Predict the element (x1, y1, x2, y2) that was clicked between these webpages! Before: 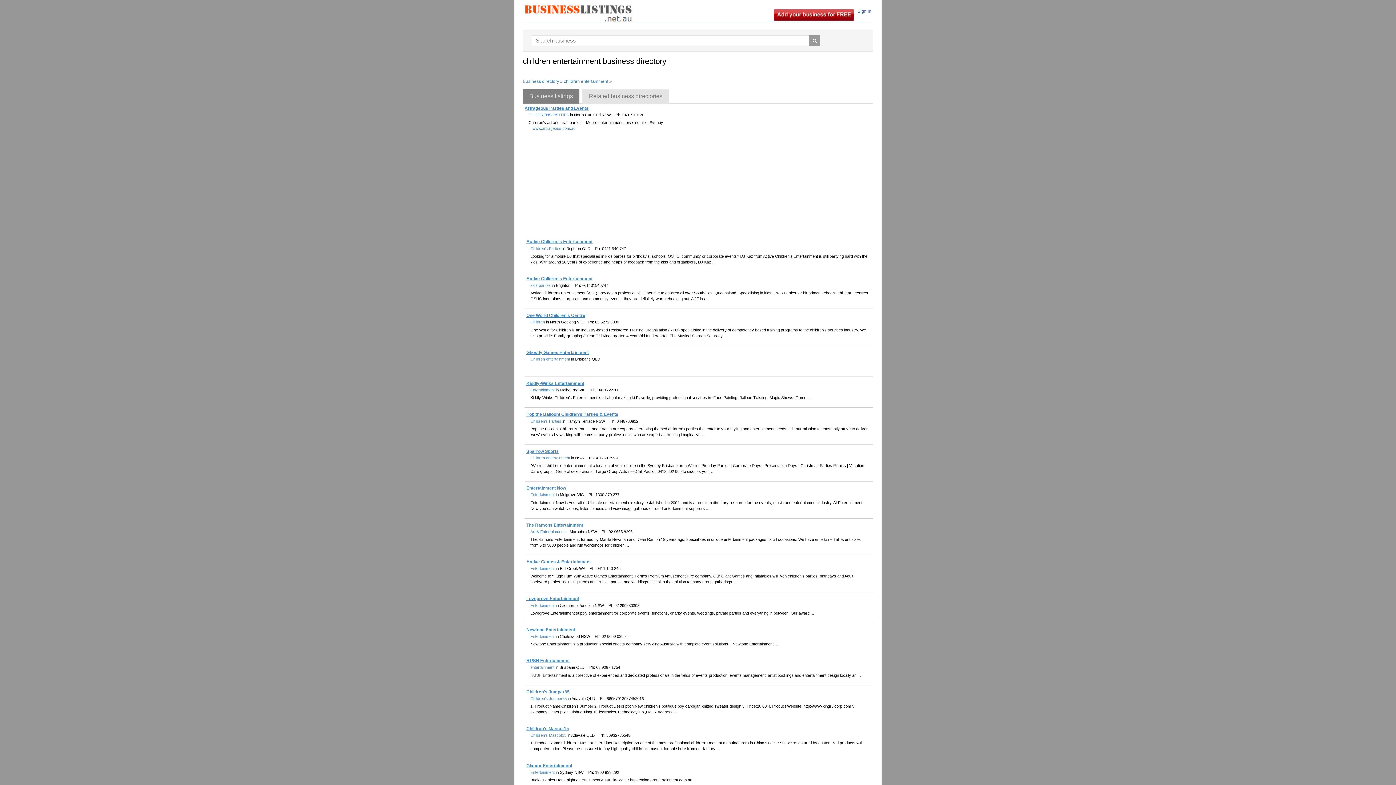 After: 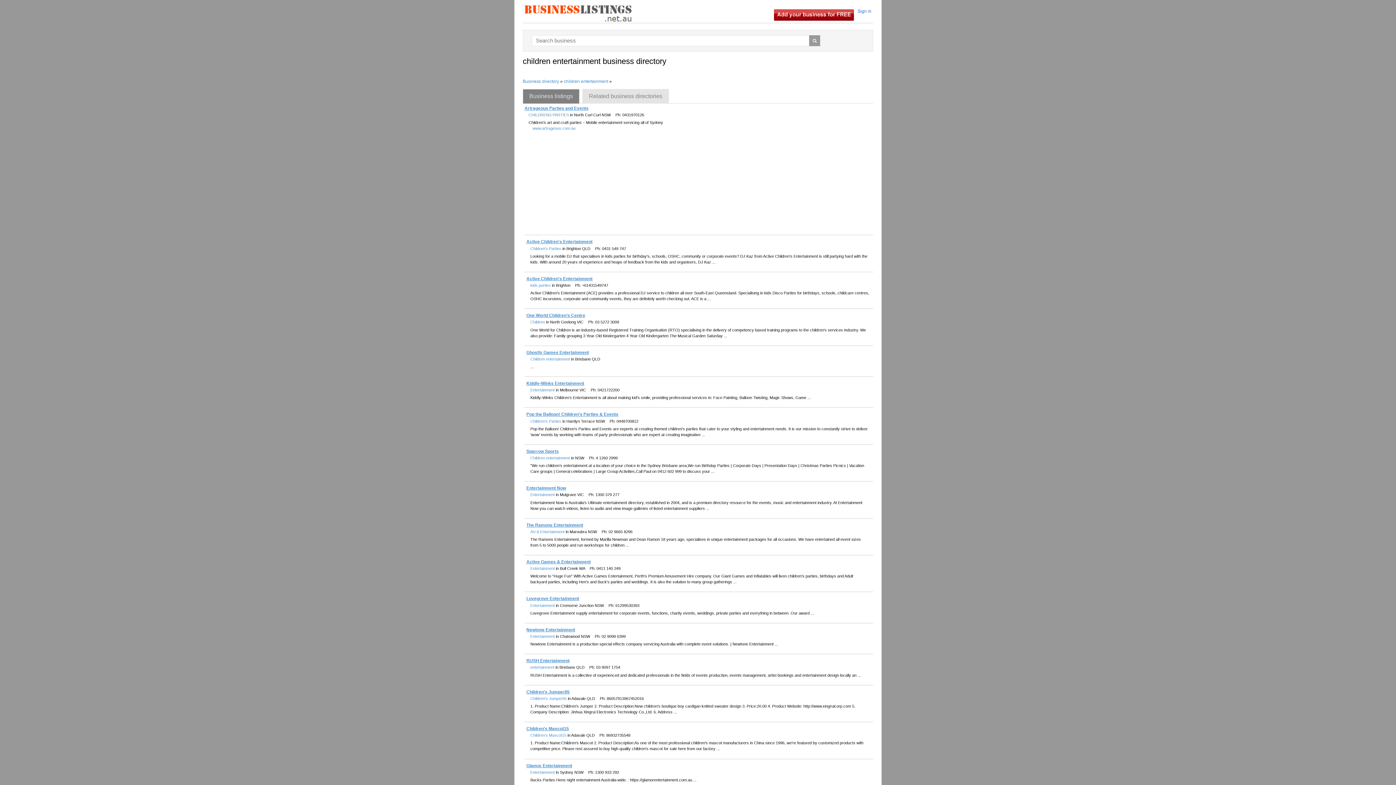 Action: bbox: (530, 456, 570, 460) label: Children entertainment